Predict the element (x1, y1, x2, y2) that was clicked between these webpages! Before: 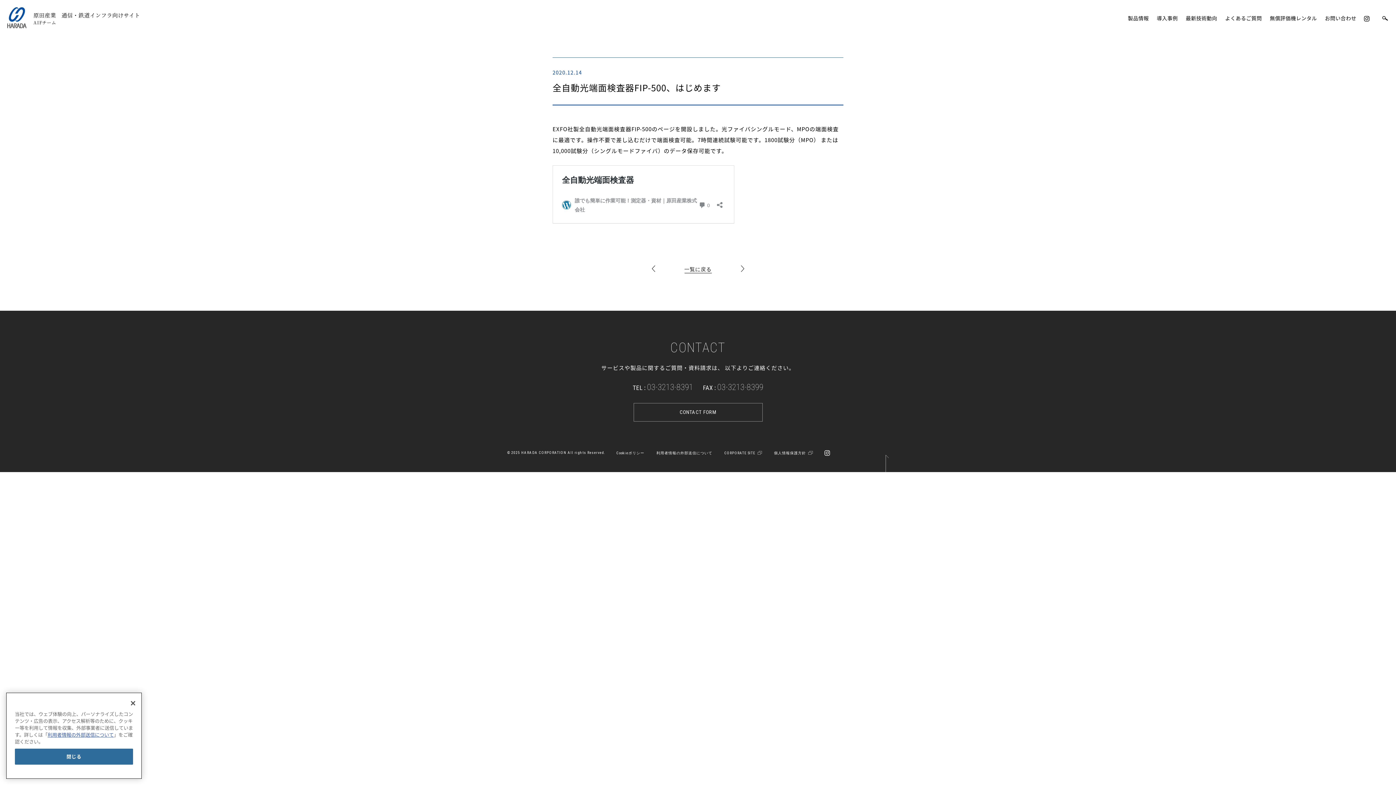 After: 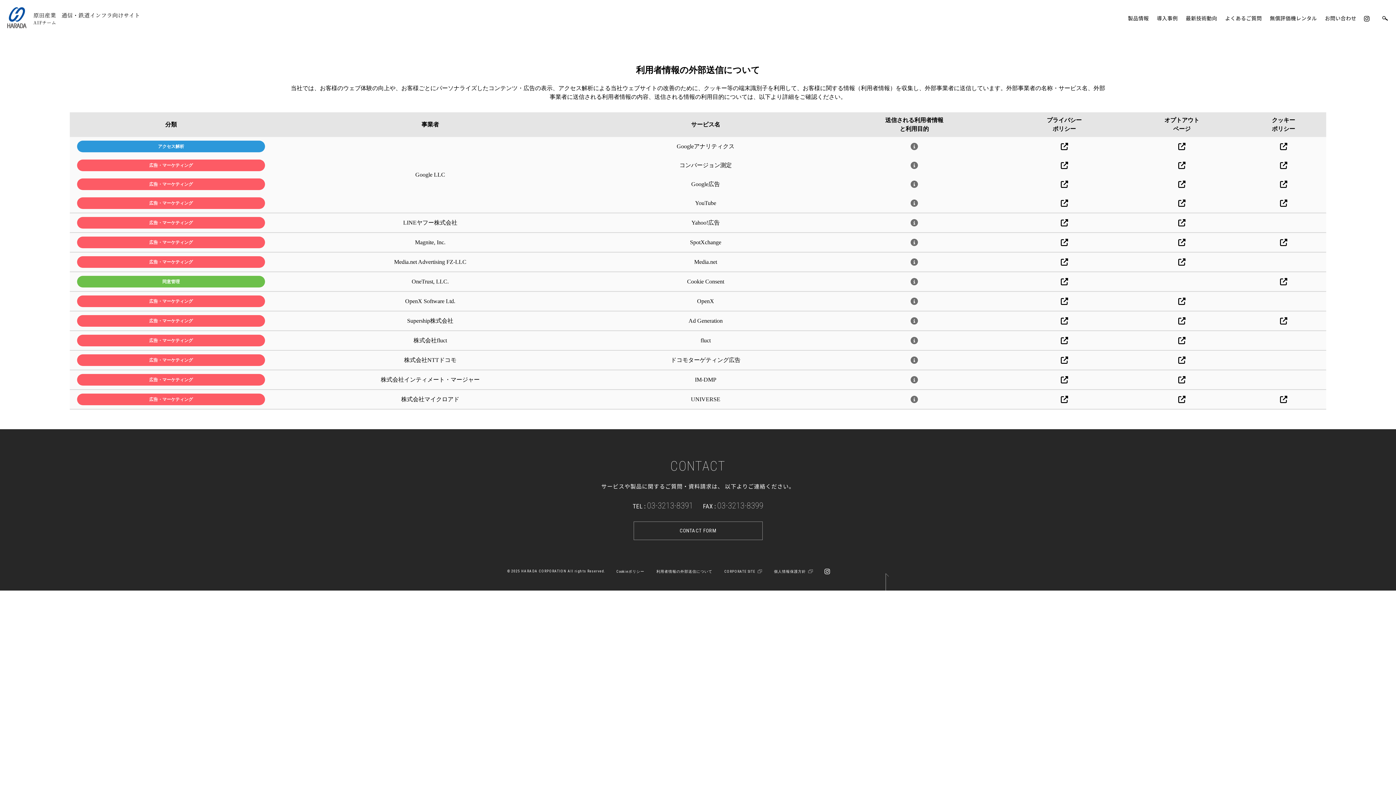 Action: bbox: (656, 450, 712, 456) label: 利用者情報の外部送信について